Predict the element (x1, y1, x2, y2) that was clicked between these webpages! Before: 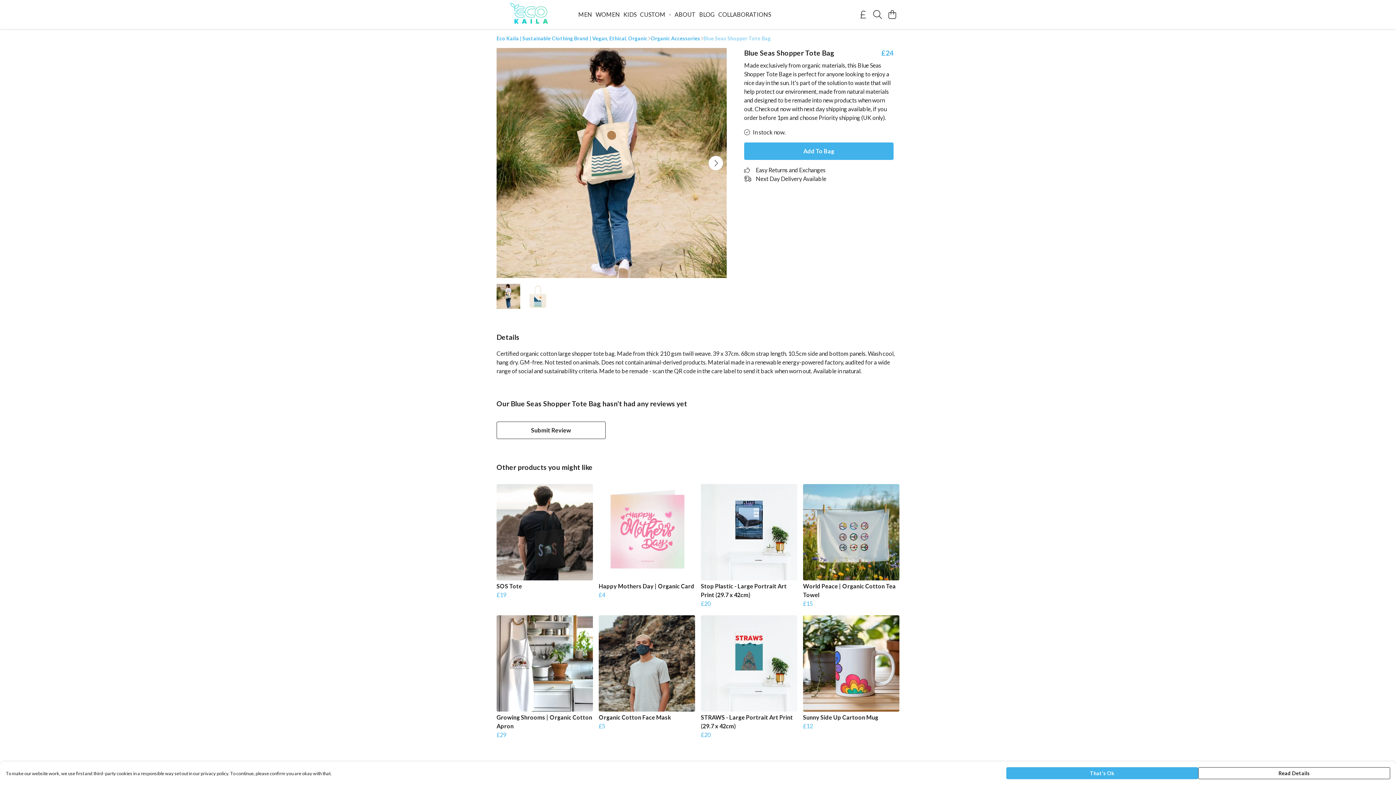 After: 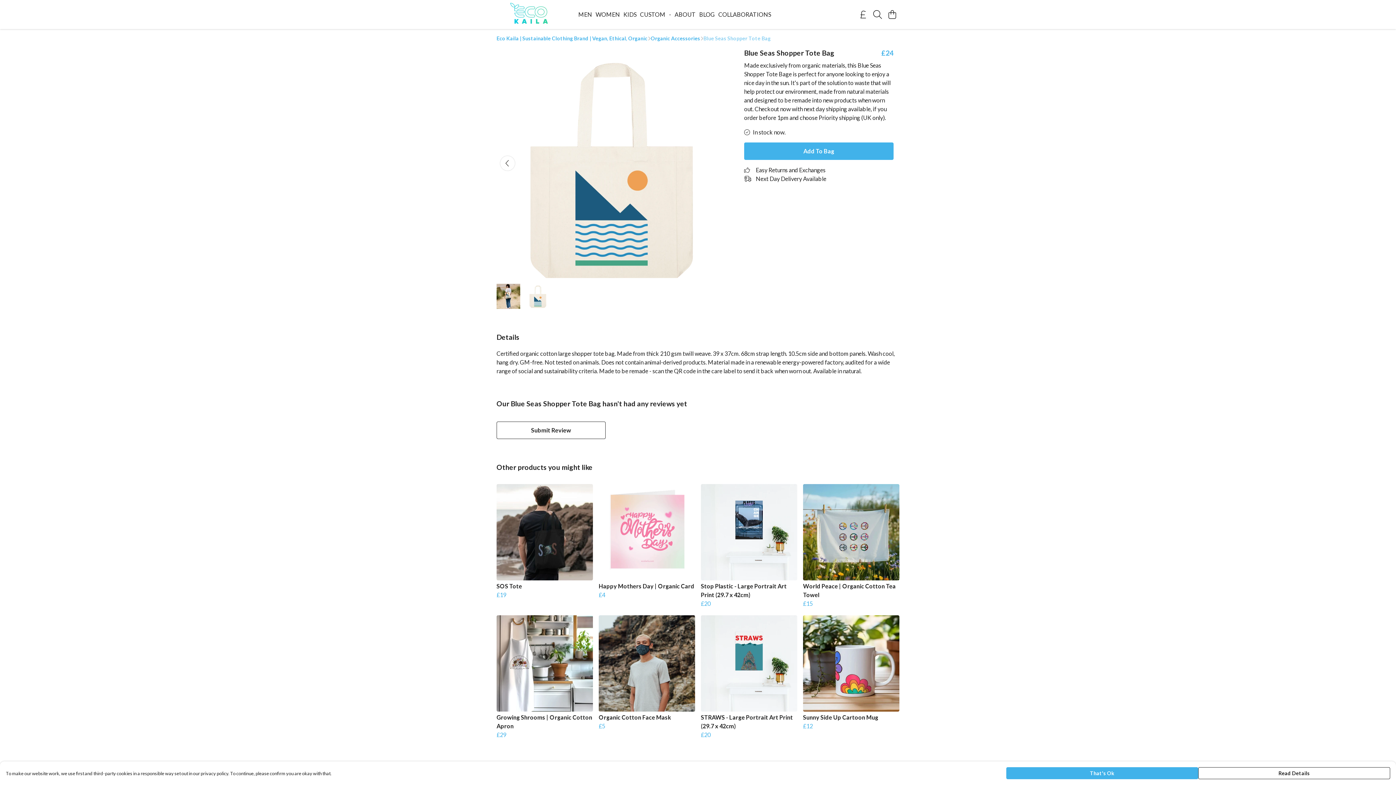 Action: label: See next image bbox: (708, 155, 723, 170)